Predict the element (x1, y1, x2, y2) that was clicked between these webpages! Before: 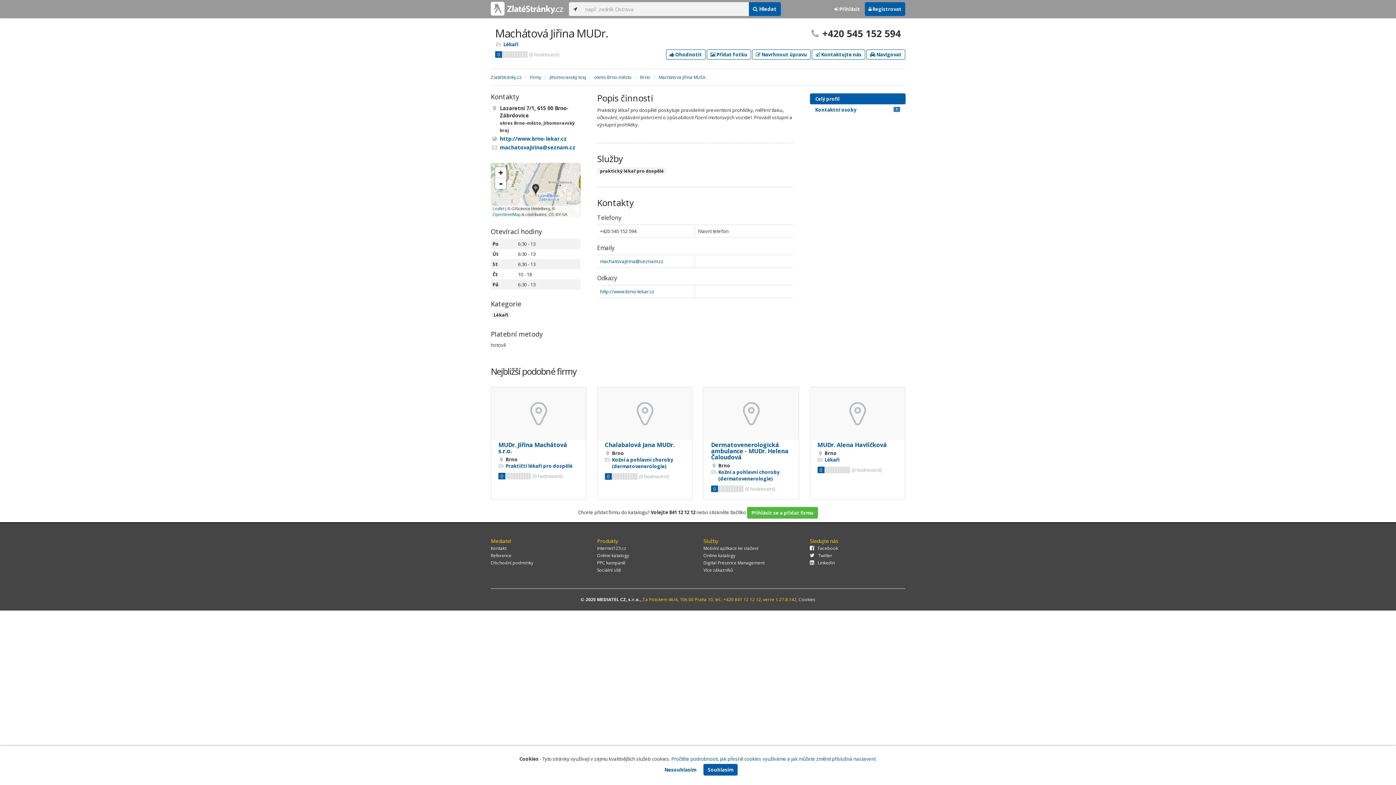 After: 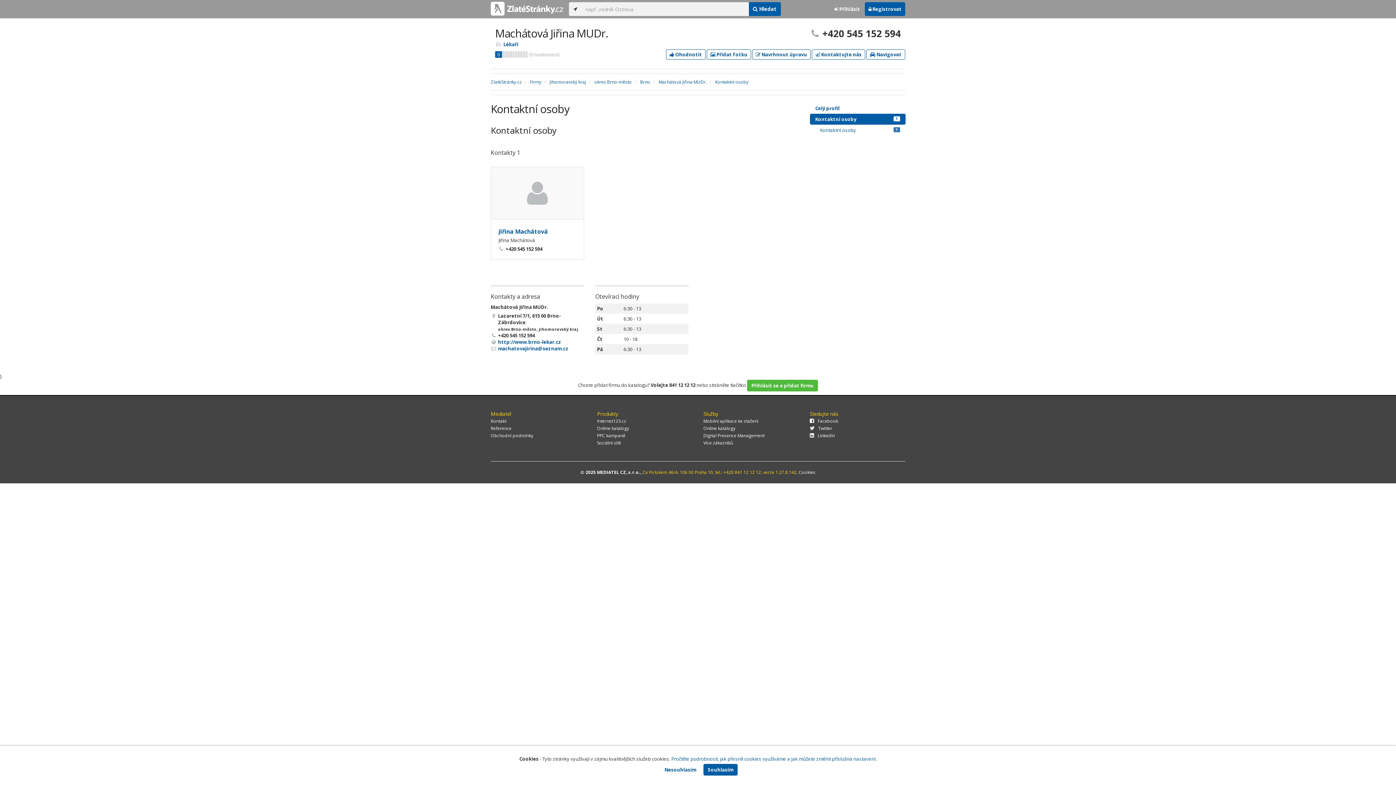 Action: bbox: (810, 104, 905, 115) label: Kontaktní osoby
1